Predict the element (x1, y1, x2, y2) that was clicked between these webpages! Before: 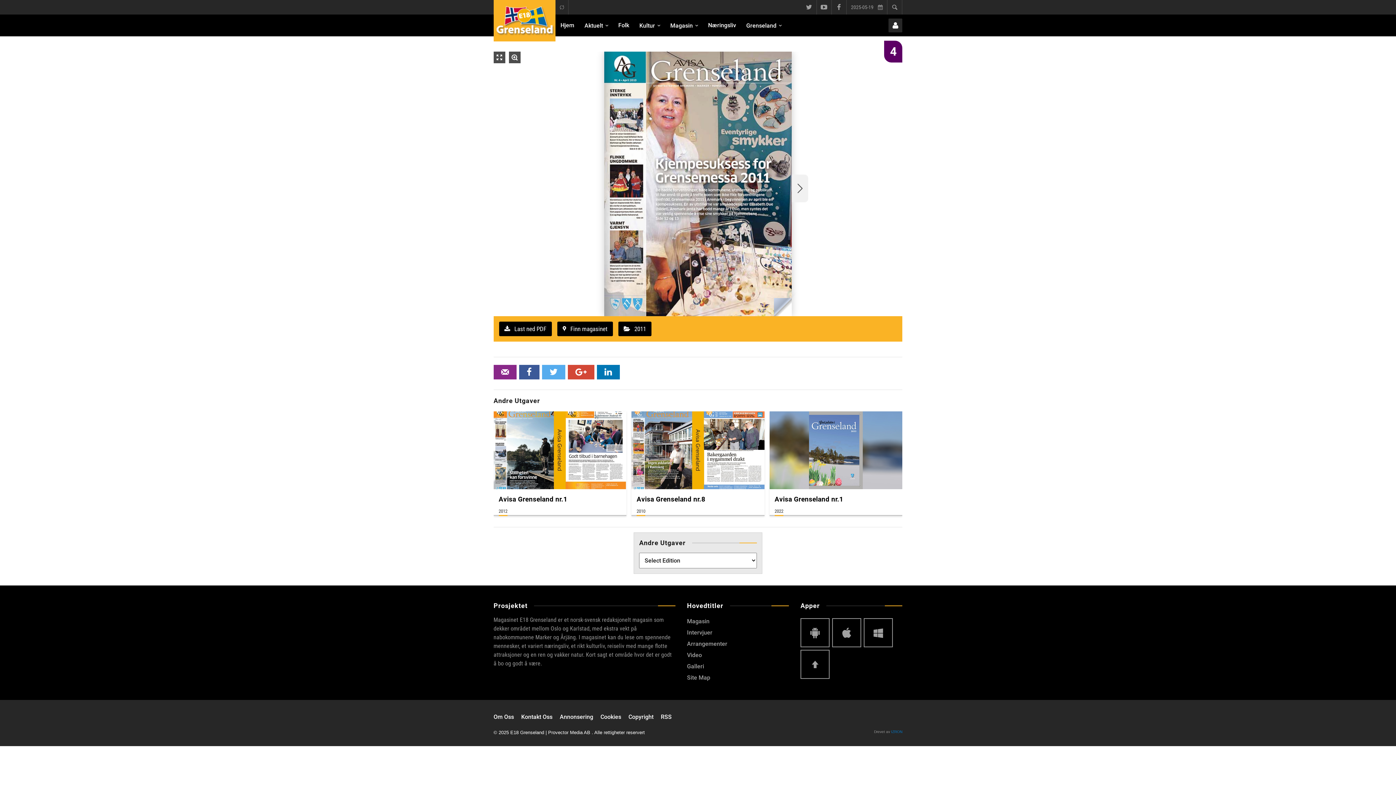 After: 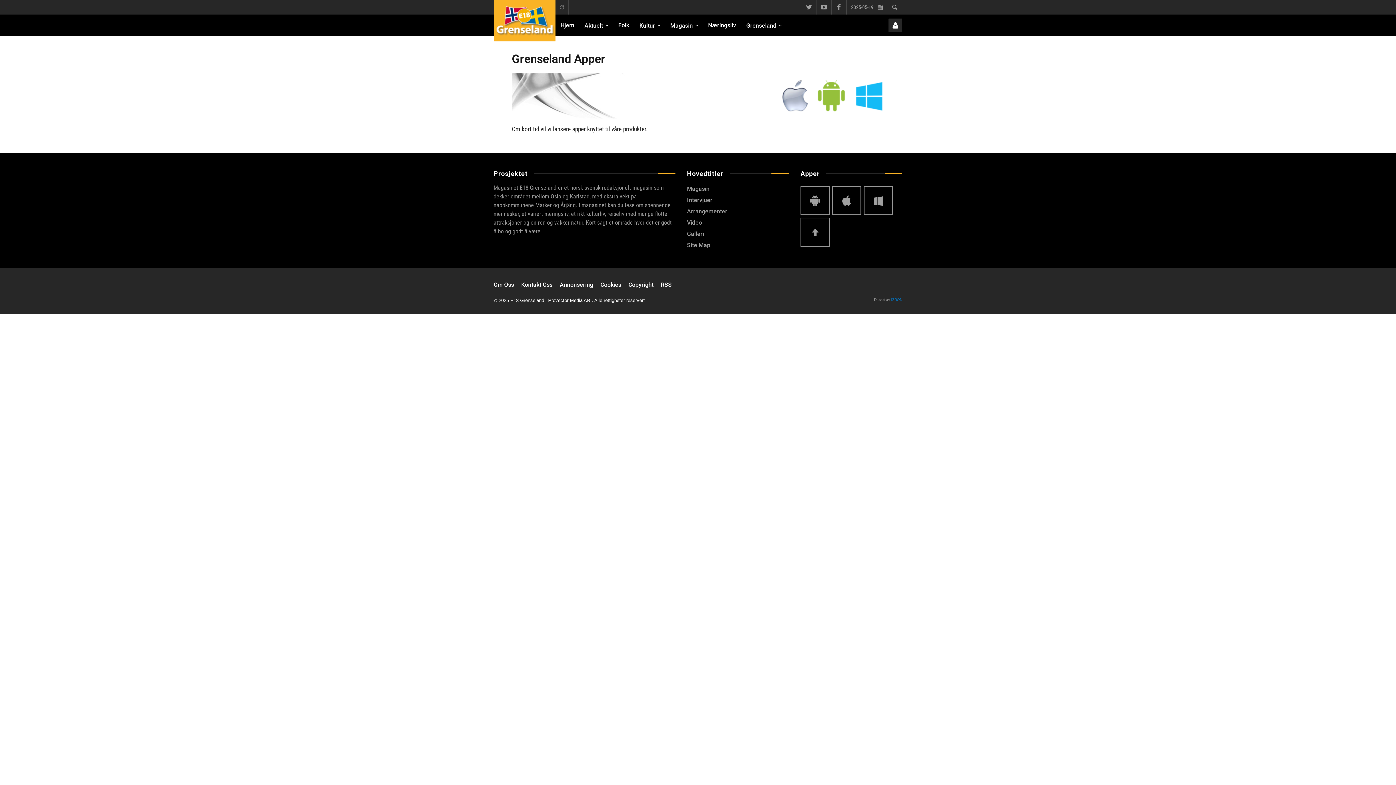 Action: bbox: (832, 618, 861, 647) label: IOS